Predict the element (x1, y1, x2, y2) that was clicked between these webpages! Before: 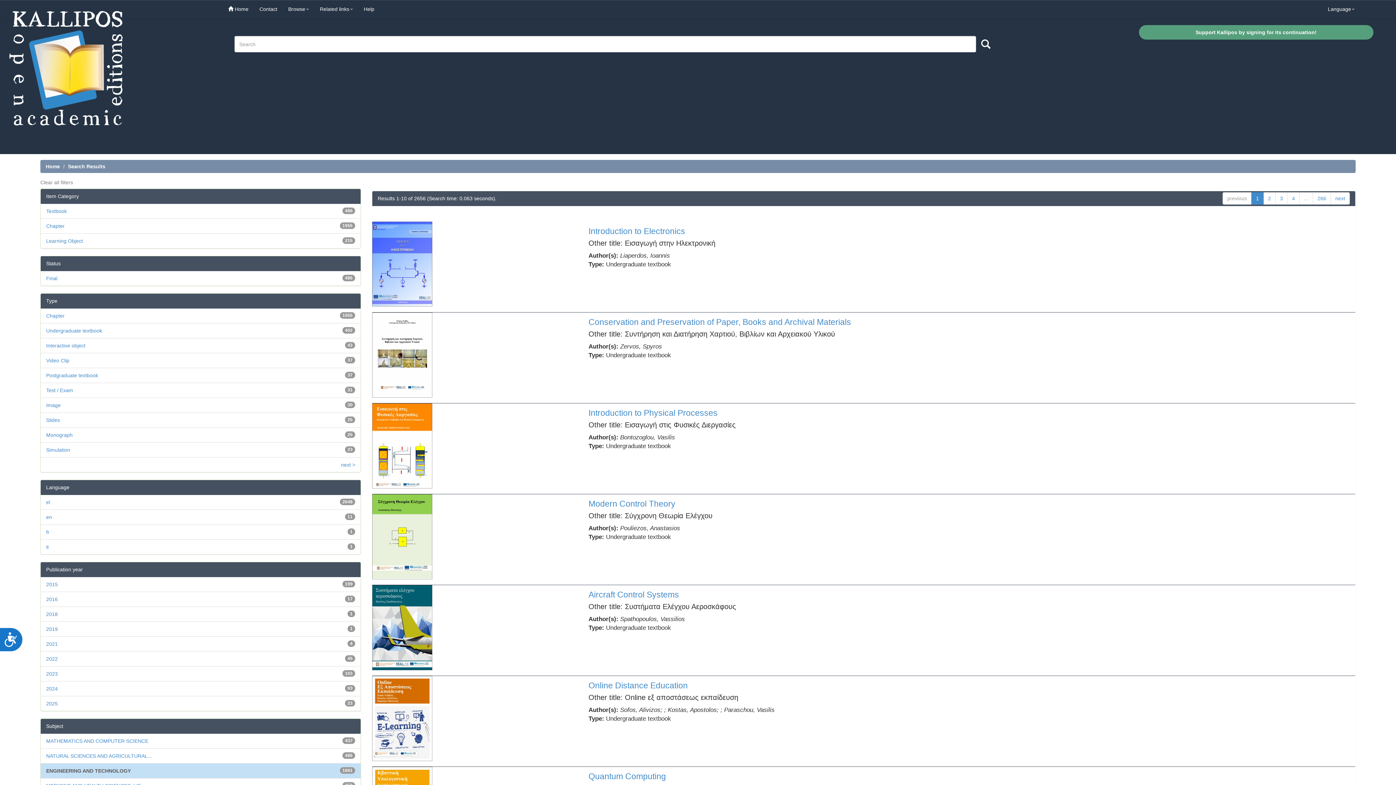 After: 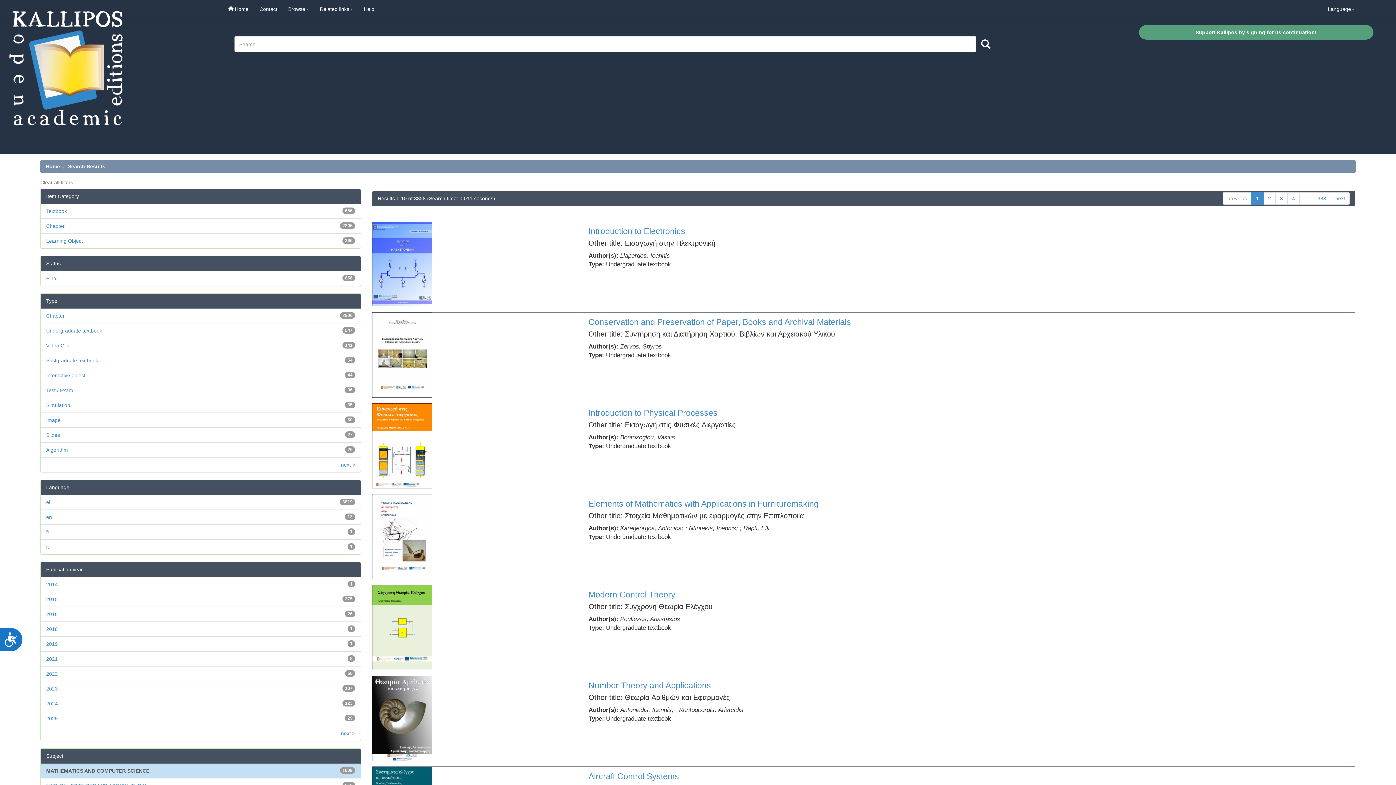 Action: bbox: (46, 738, 148, 744) label: MATHEMATICS AND COMPUTER SCIENCE